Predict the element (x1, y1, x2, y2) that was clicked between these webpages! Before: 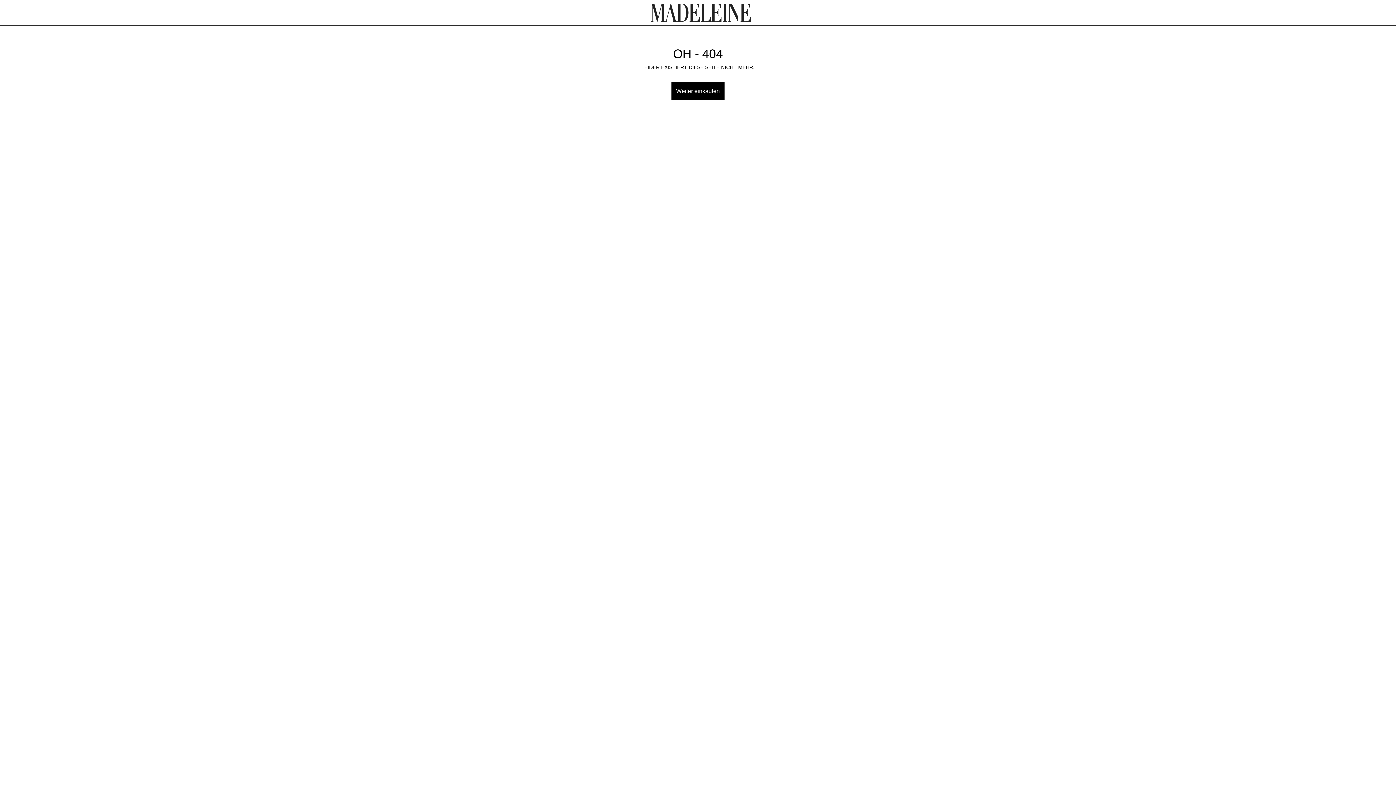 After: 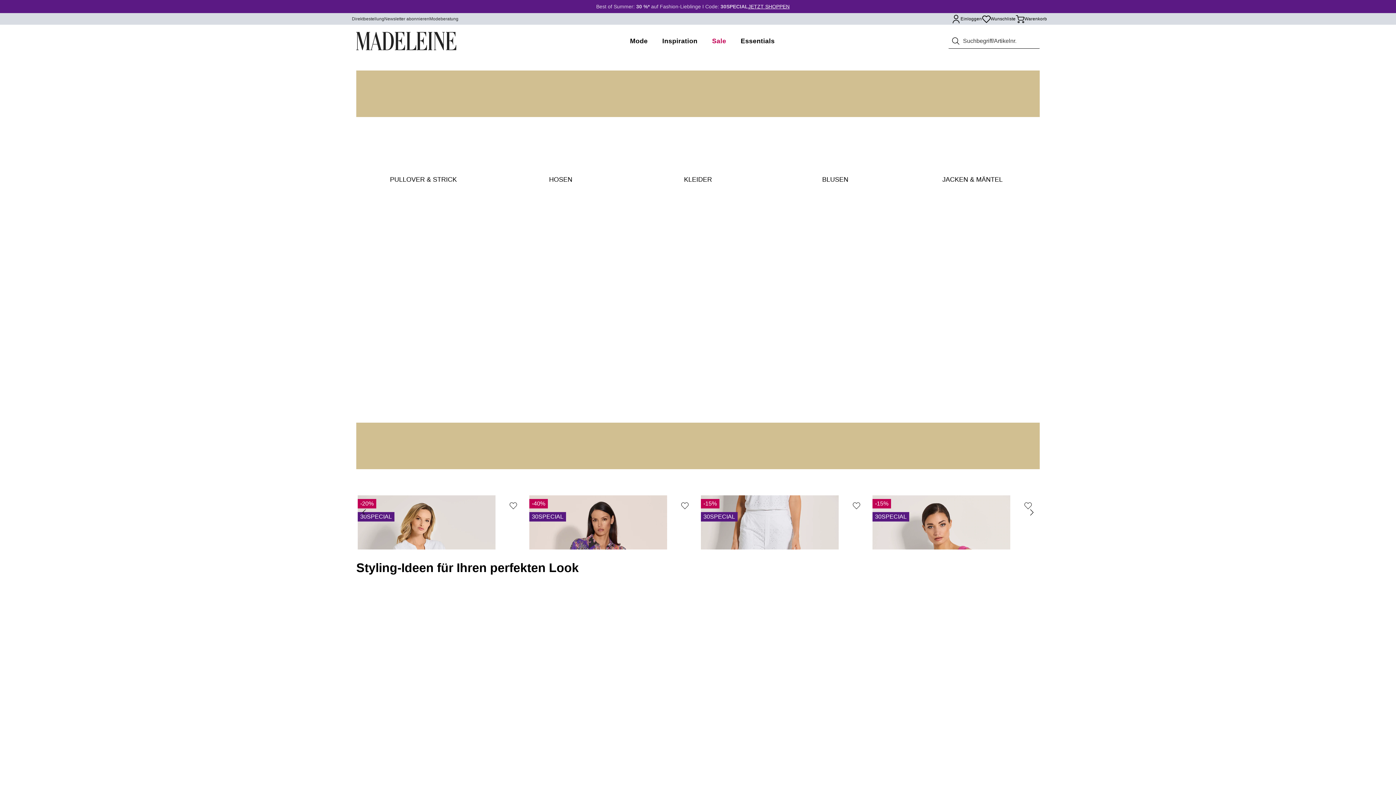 Action: bbox: (651, 3, 751, 21)